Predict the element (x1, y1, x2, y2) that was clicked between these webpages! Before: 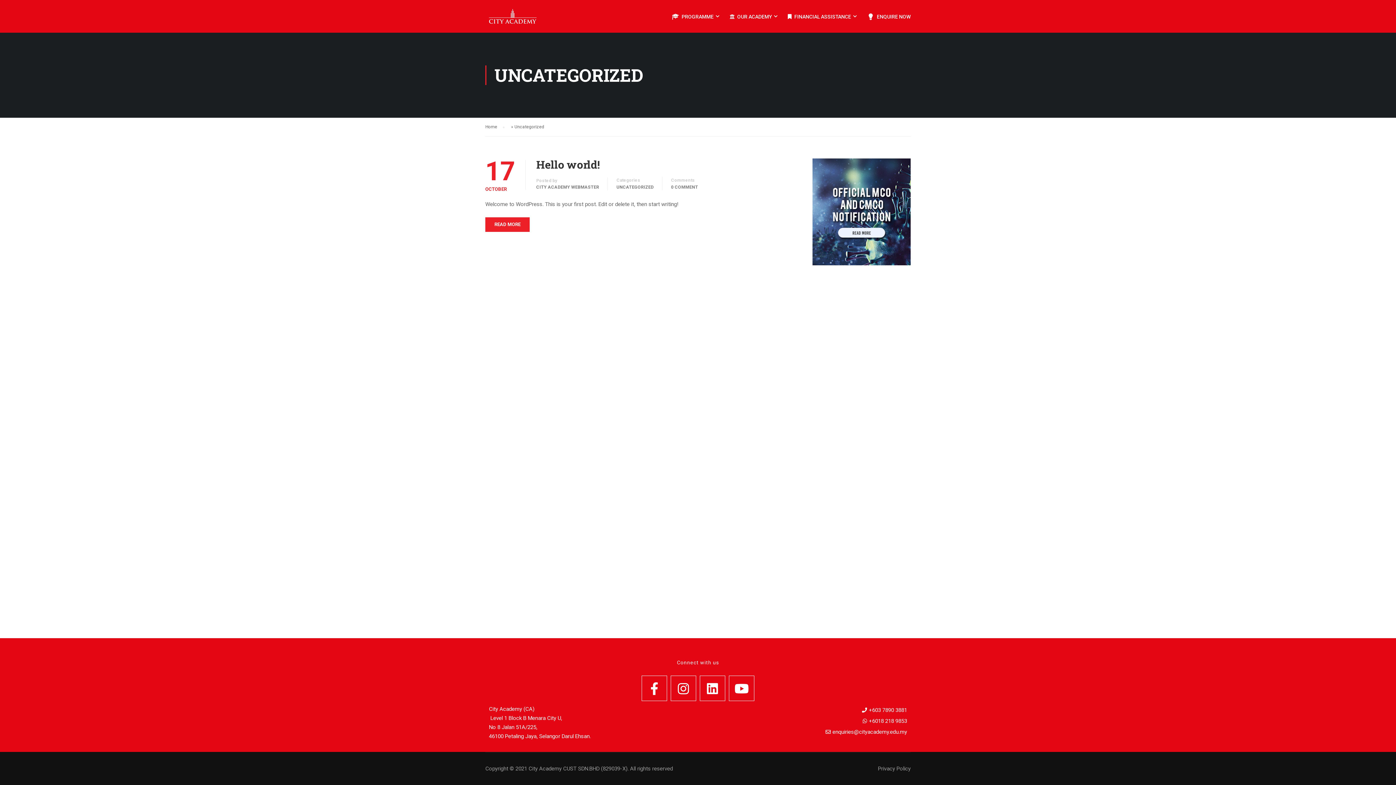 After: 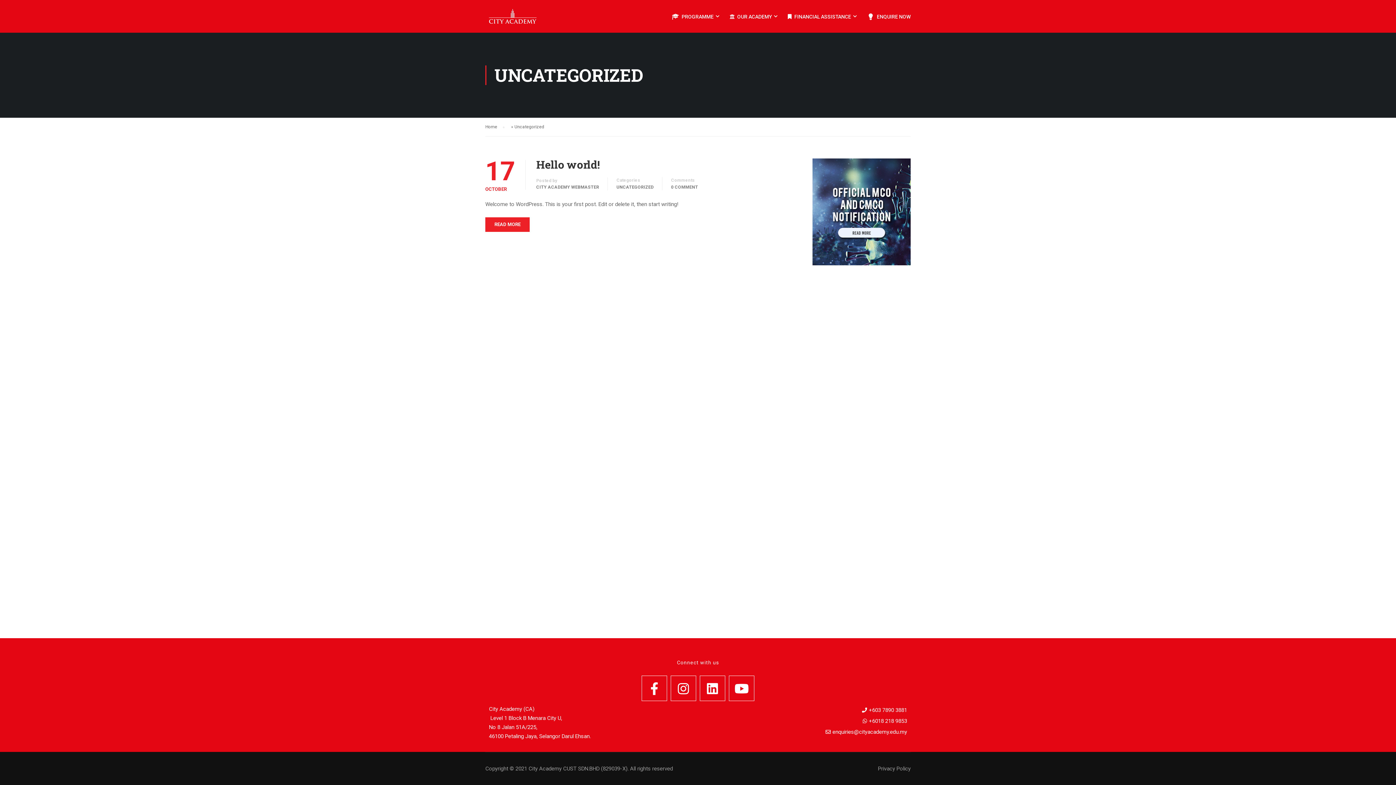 Action: bbox: (824, 726, 907, 737) label: enquiries@cityacademy.edu.my